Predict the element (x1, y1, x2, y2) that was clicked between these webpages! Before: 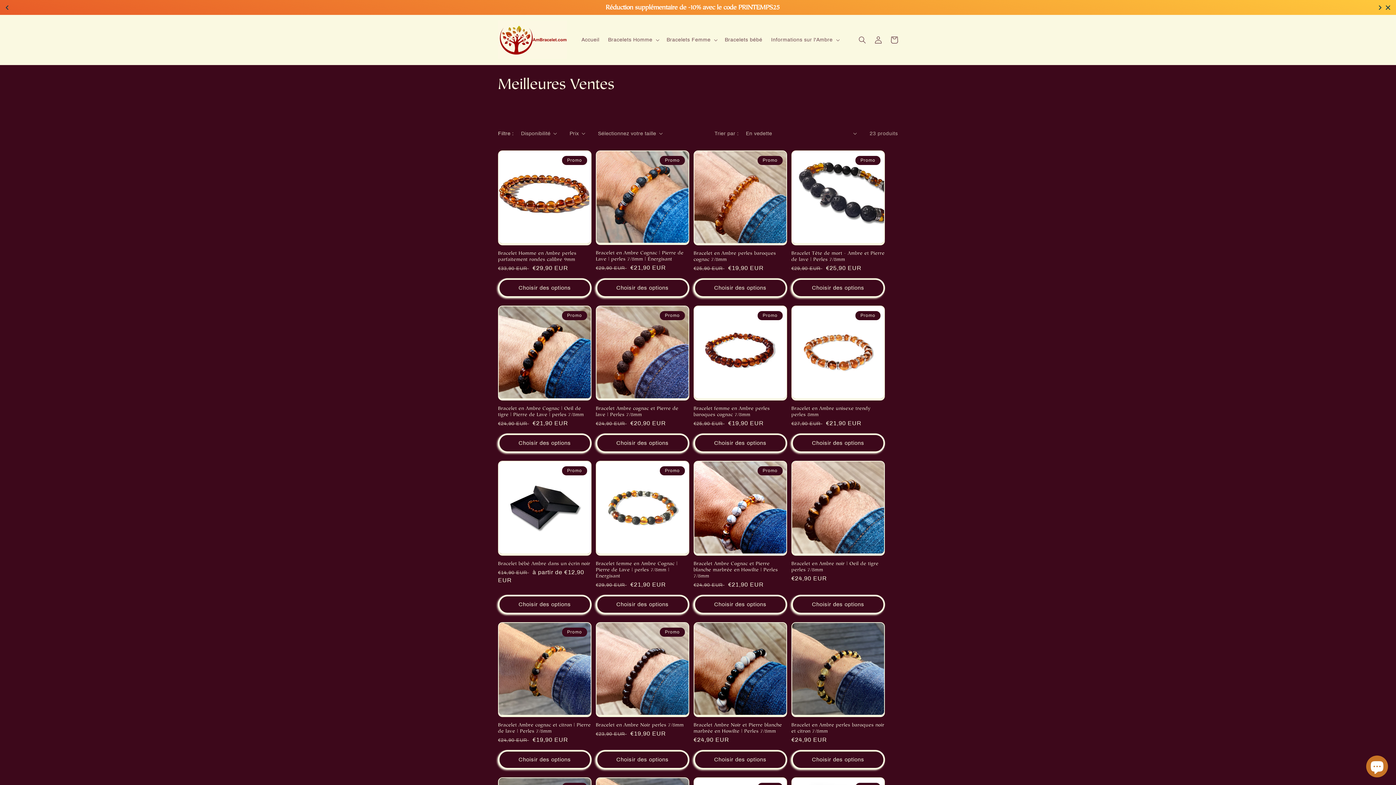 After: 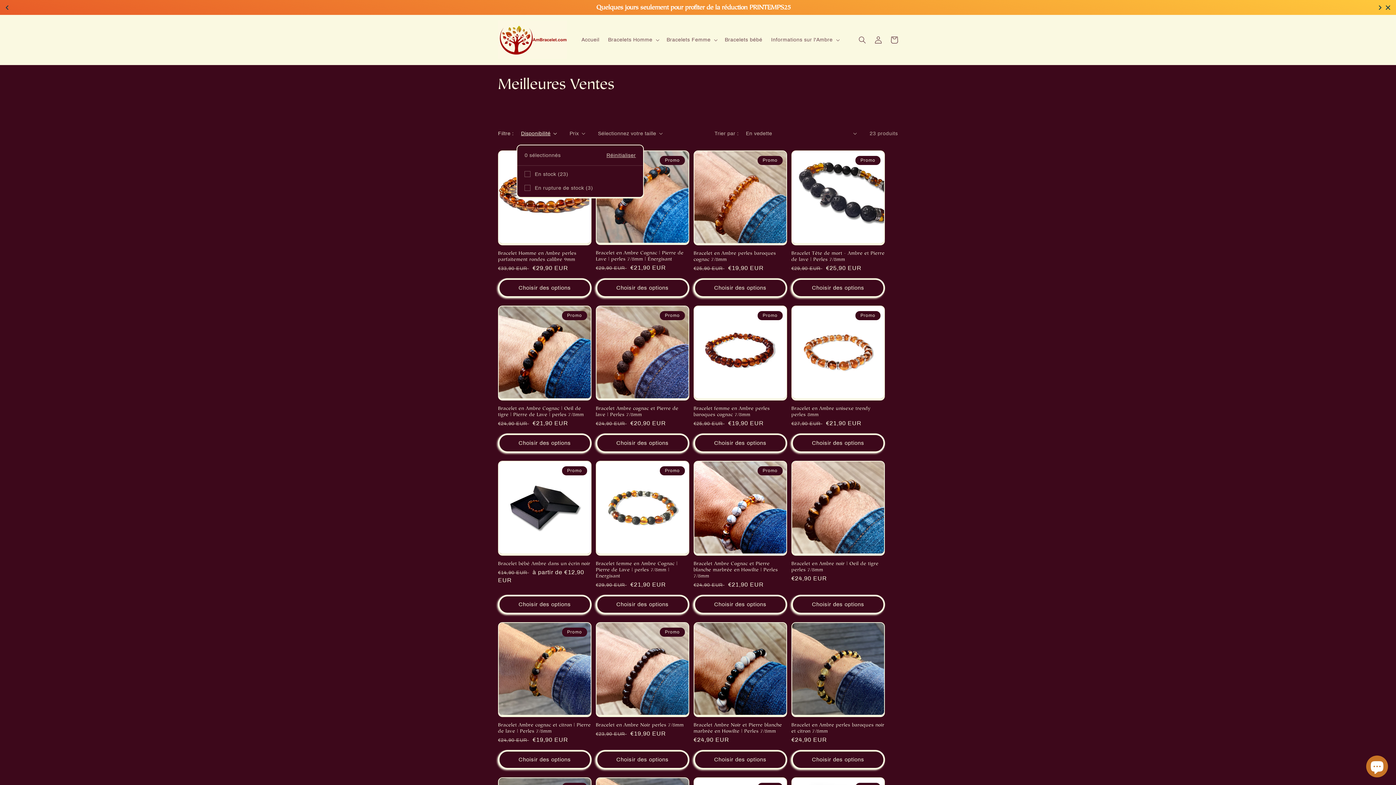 Action: bbox: (521, 129, 557, 137) label: Disponibilité (0 sélectionné)